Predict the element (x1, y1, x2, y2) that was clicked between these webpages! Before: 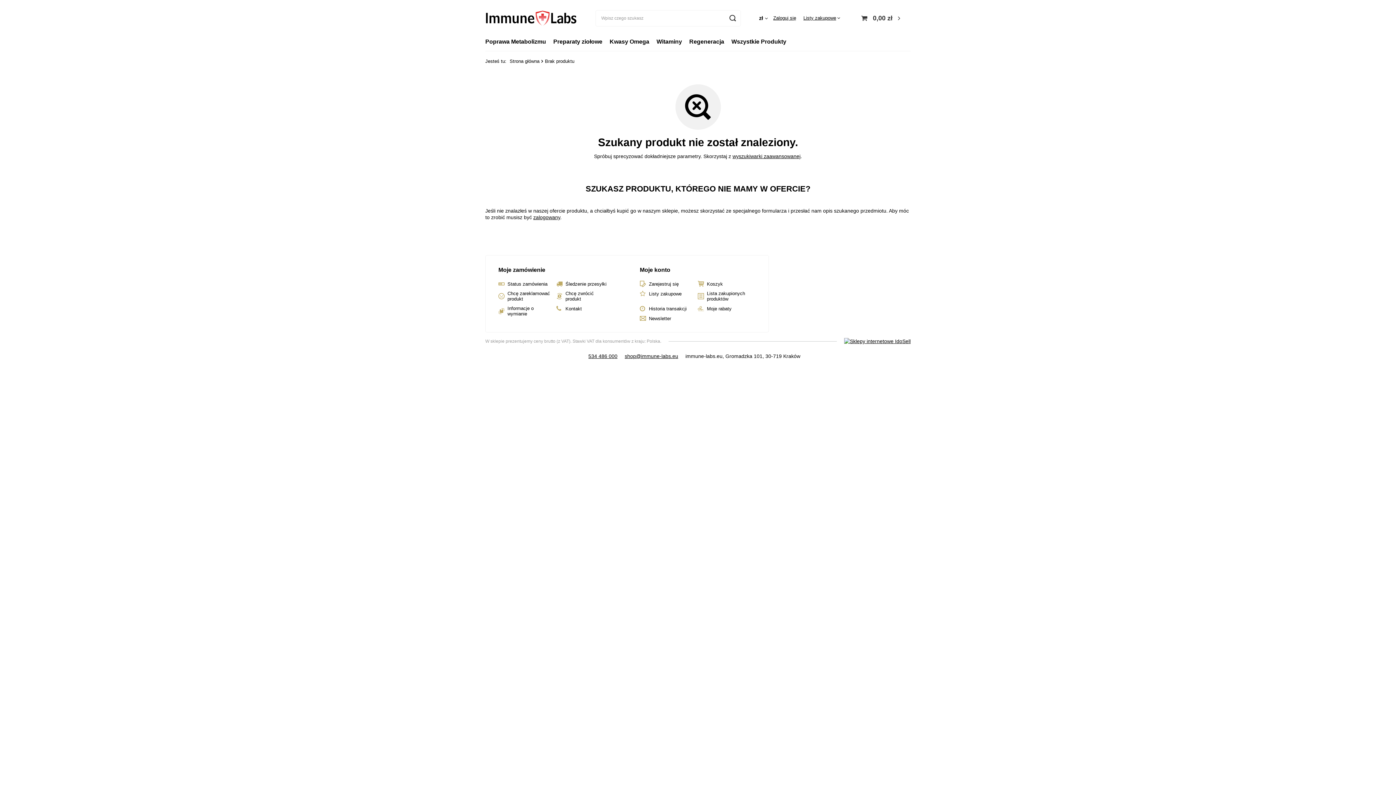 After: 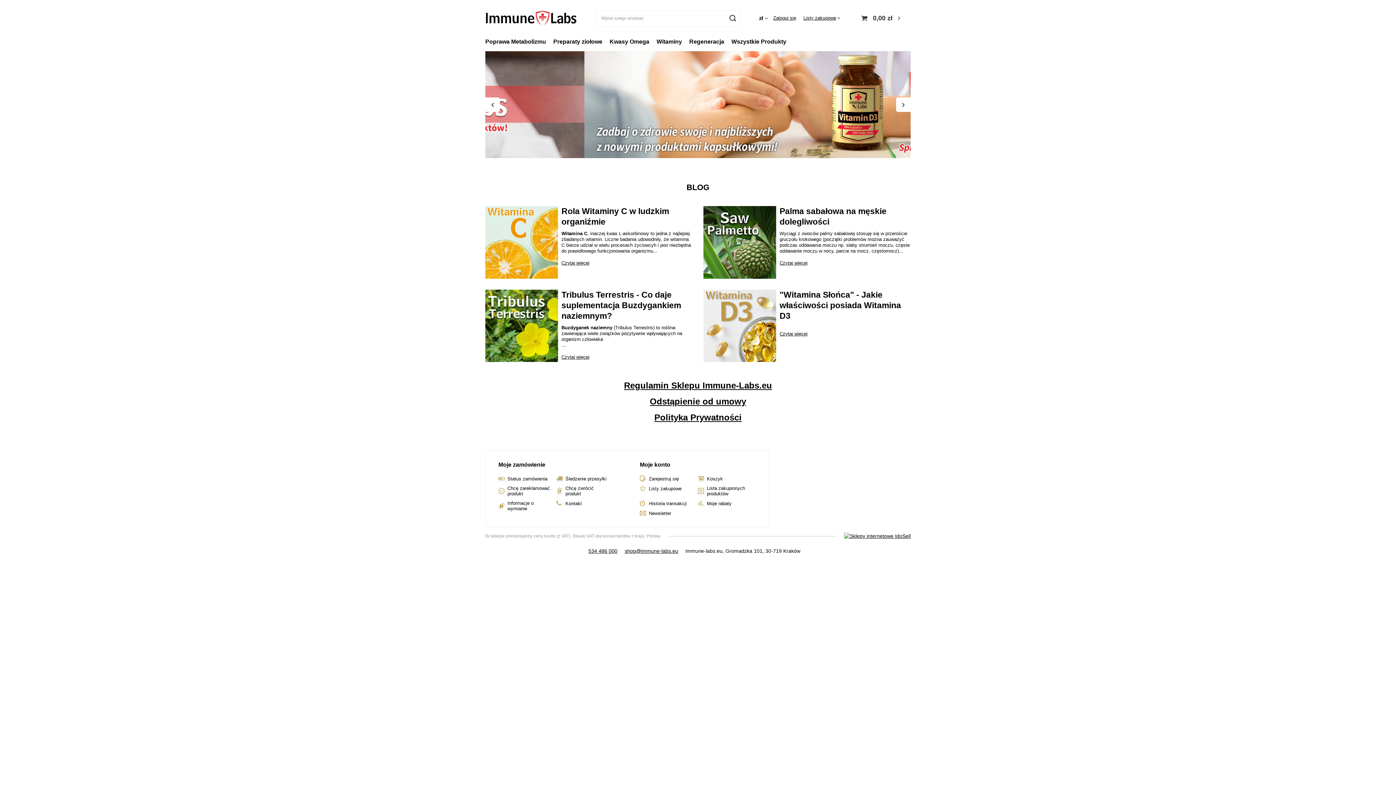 Action: bbox: (509, 58, 539, 64) label: Strona główna